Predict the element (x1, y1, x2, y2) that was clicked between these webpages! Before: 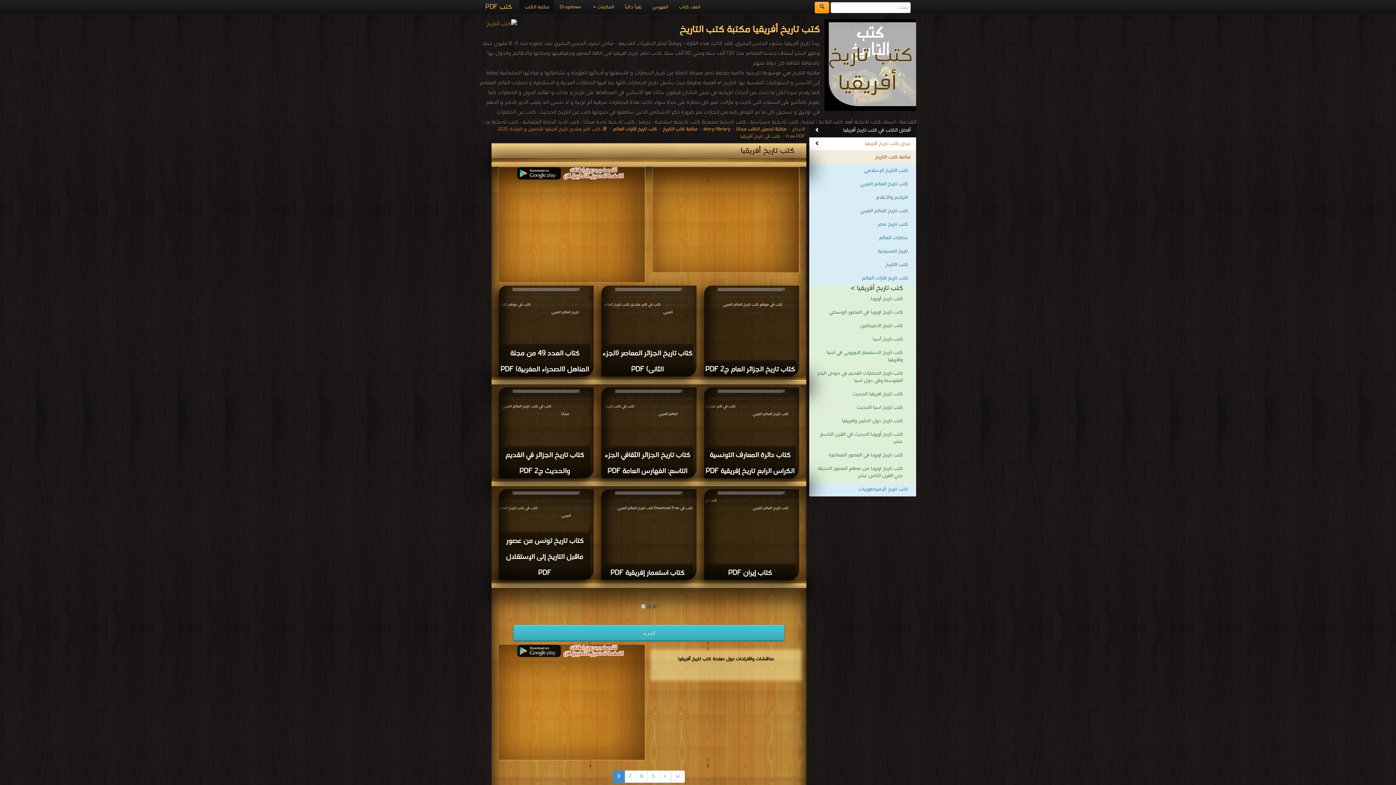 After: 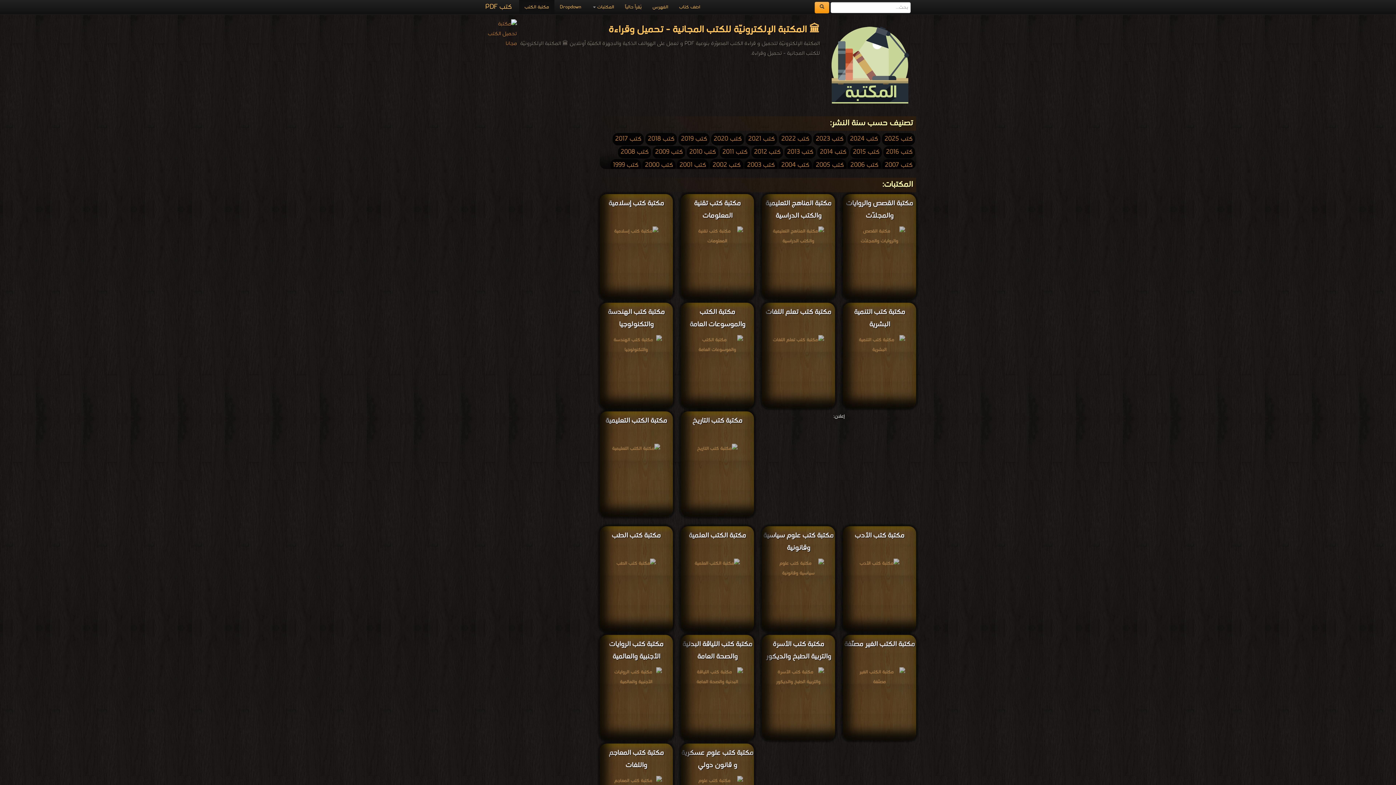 Action: bbox: (736, 125, 786, 133) label: مكتبة تحميل الكتب مجانا